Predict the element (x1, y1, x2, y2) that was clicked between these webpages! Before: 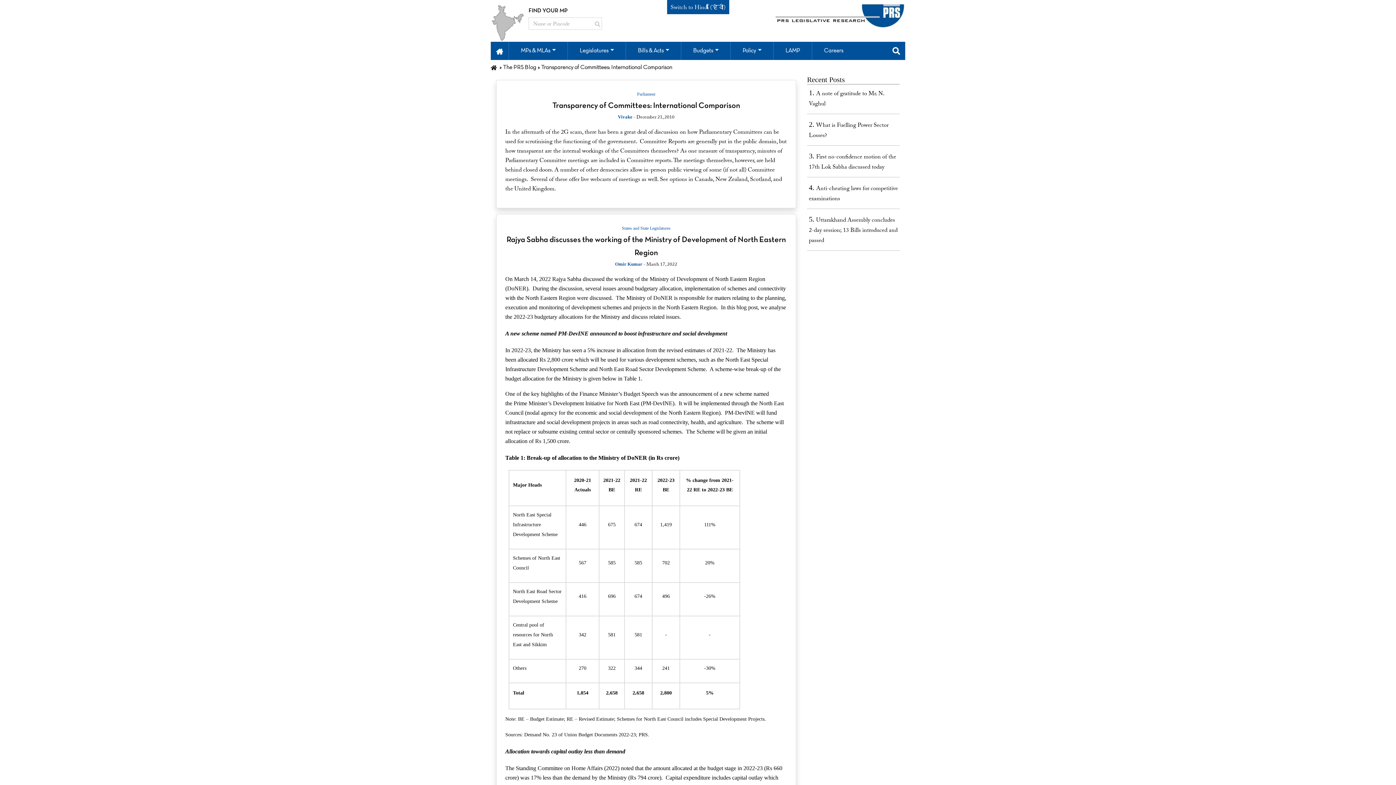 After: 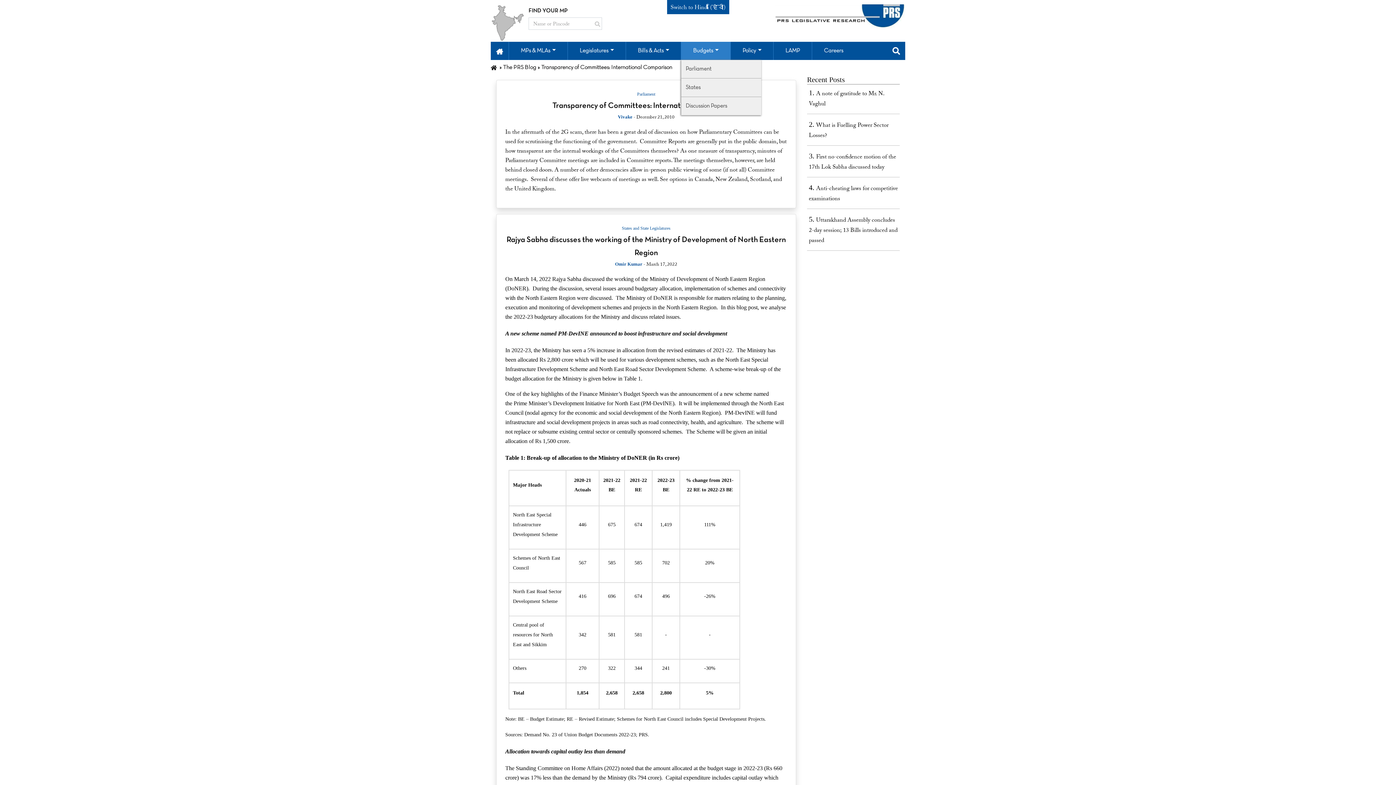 Action: label: Budgets bbox: (681, 41, 730, 60)